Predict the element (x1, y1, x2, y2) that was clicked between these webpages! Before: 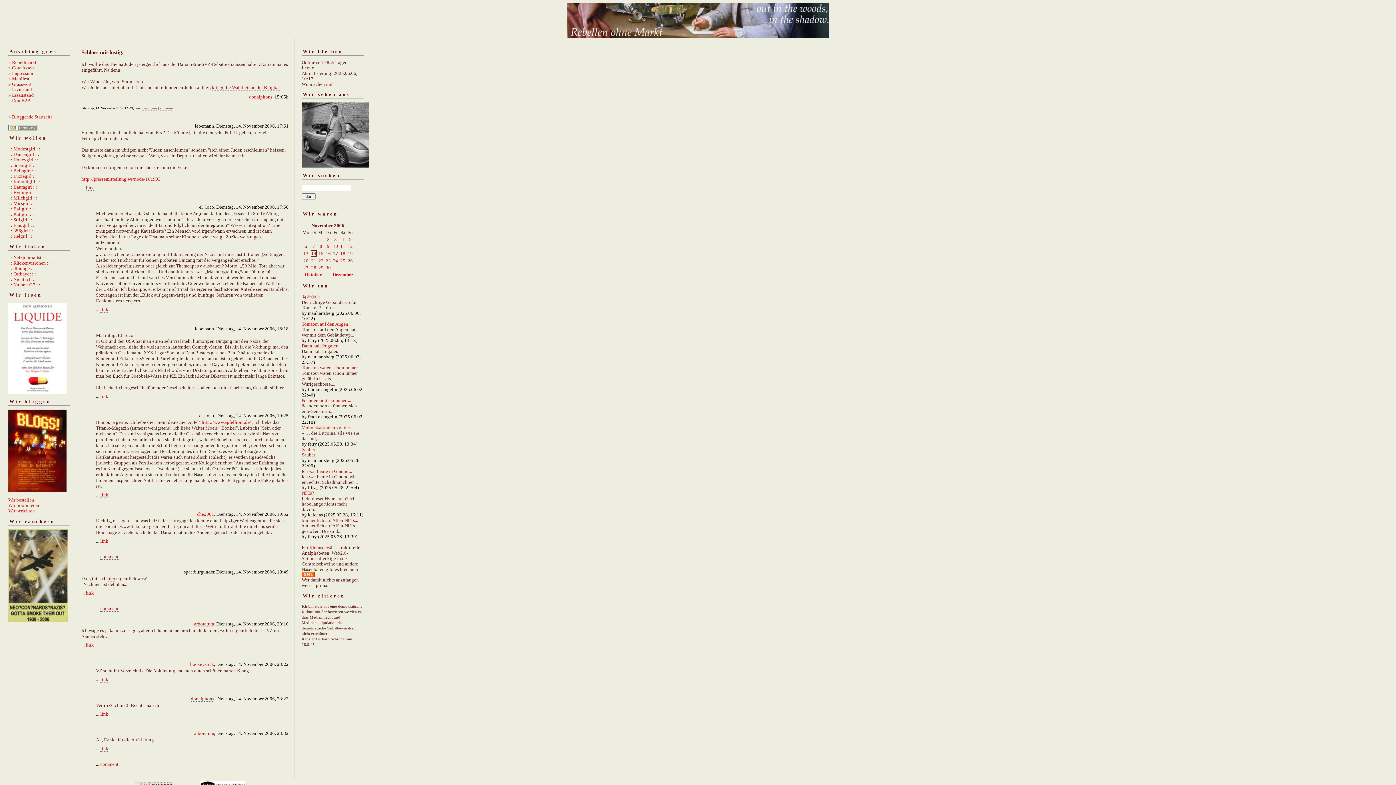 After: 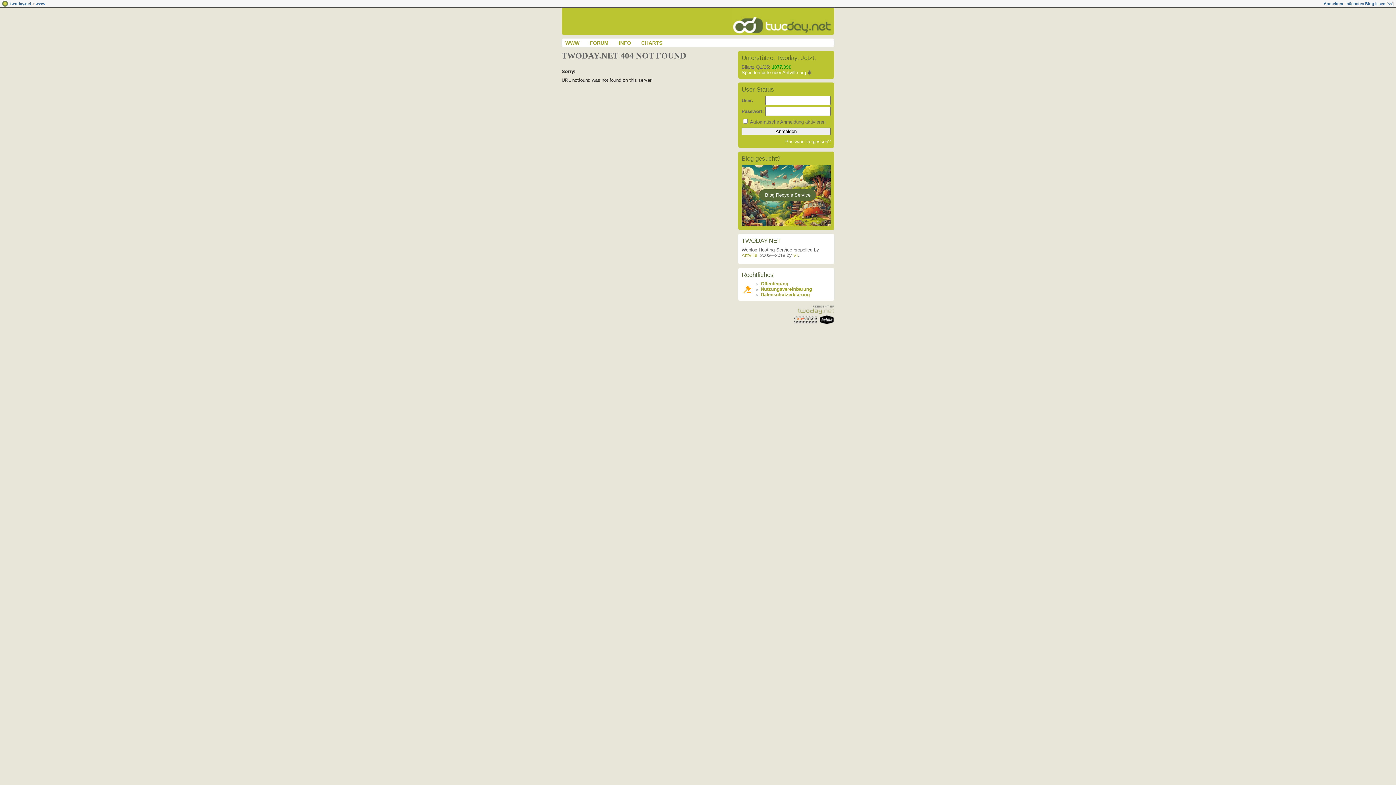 Action: label: : : Ballgirl : : bbox: (8, 206, 33, 211)